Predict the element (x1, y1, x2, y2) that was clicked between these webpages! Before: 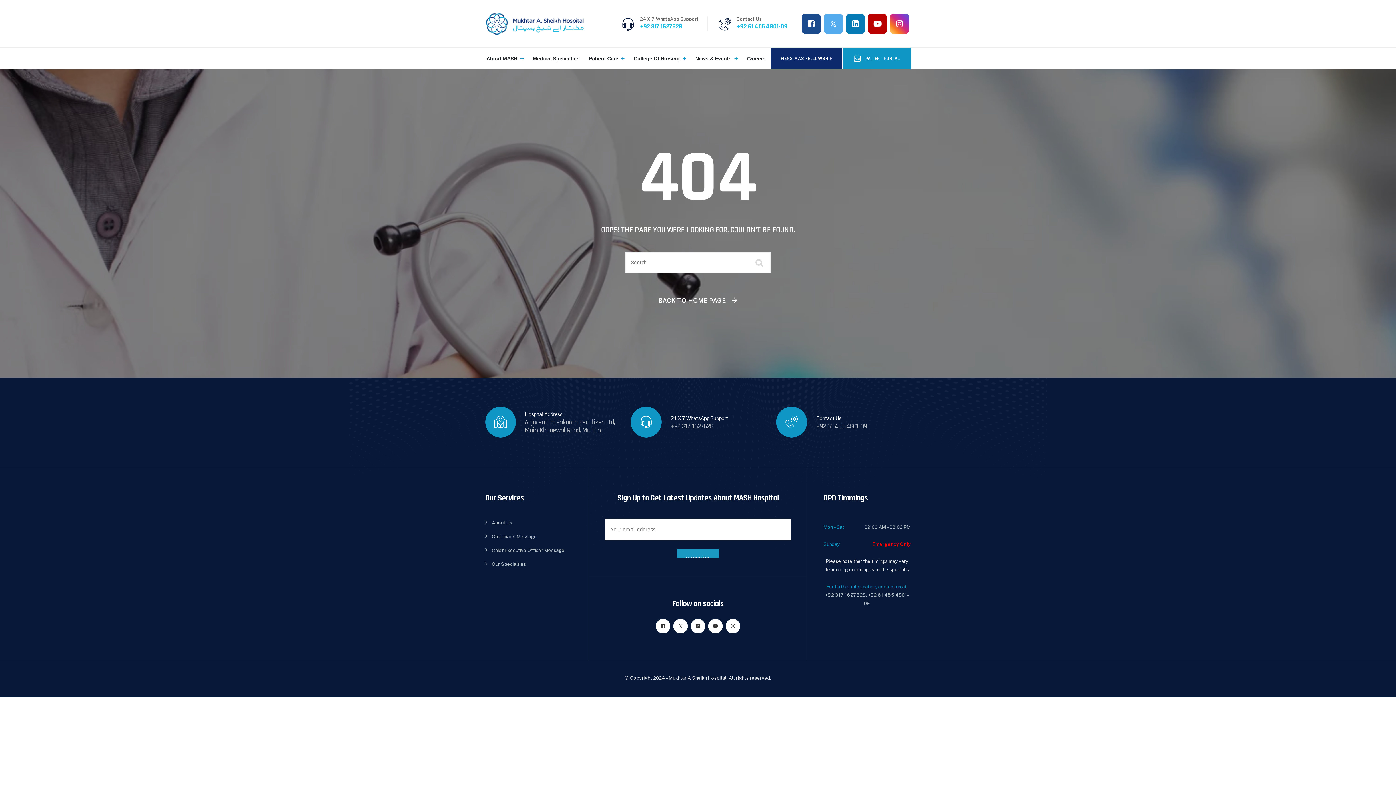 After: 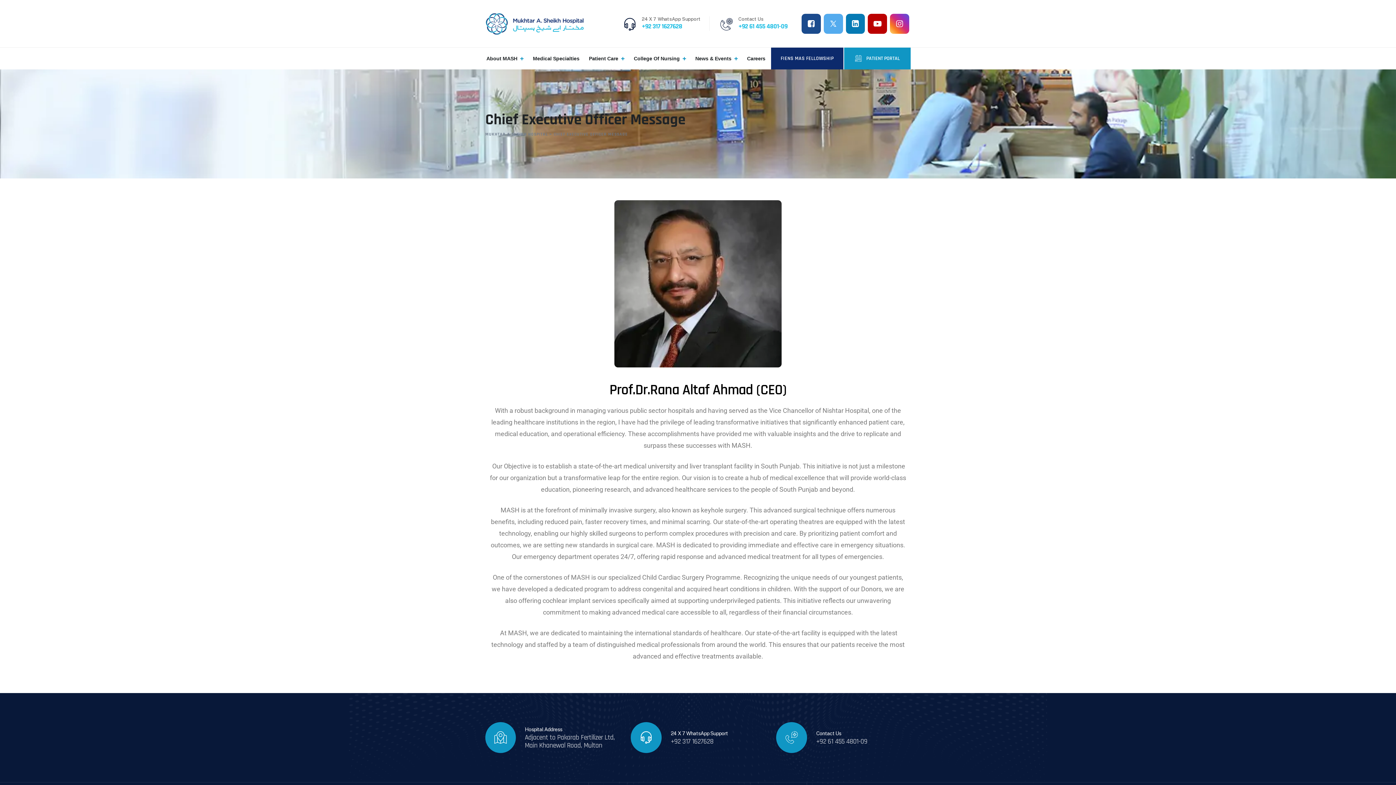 Action: label: Chief Executive Officer Message bbox: (485, 546, 564, 554)